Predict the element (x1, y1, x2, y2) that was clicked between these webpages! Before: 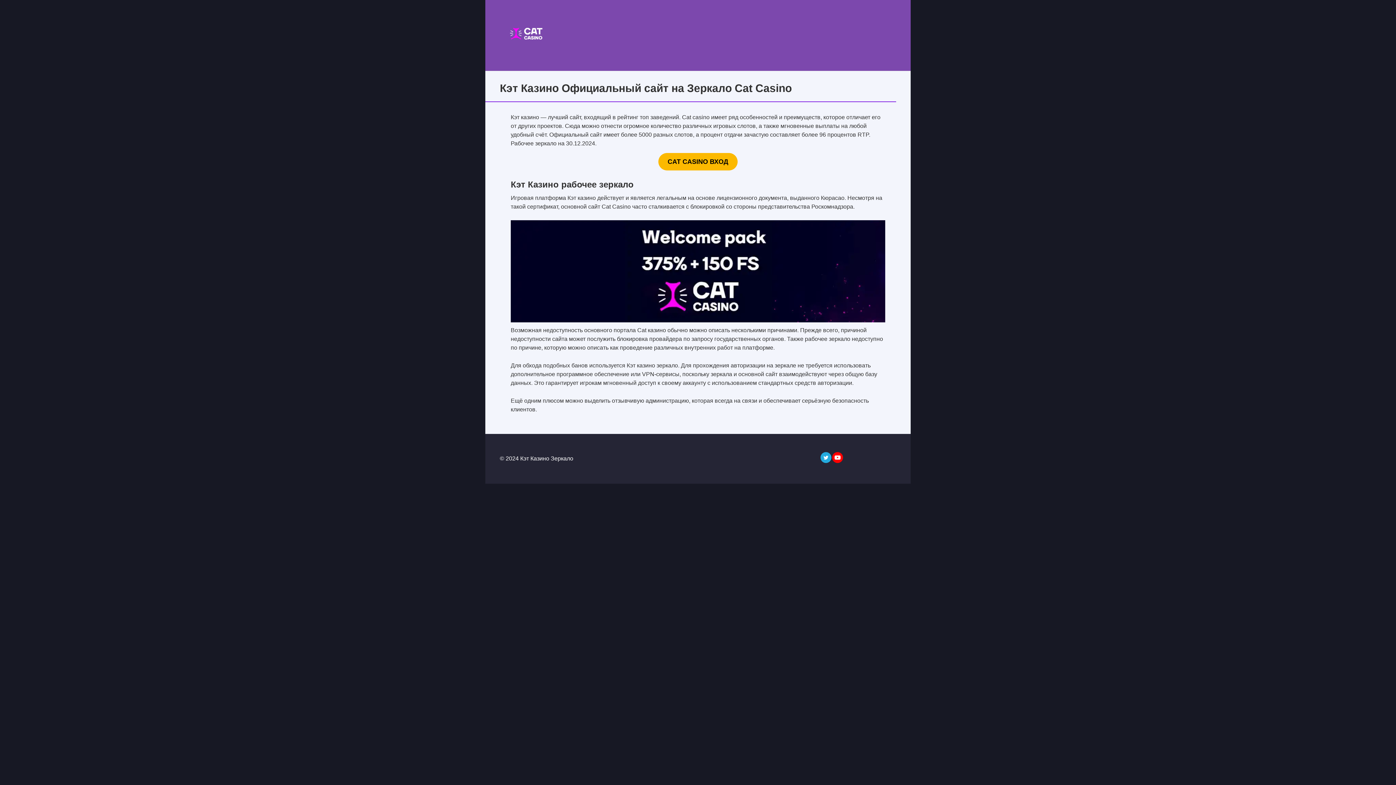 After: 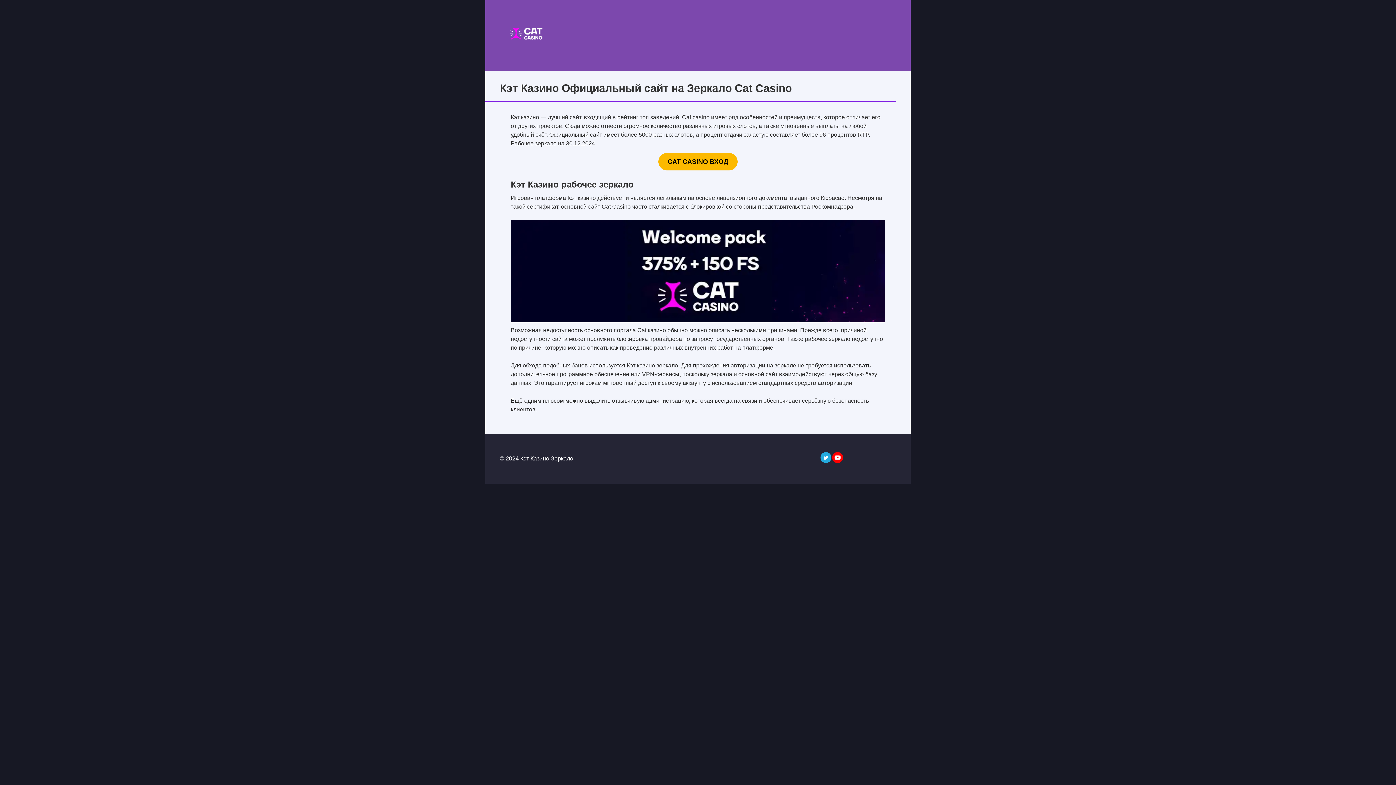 Action: label: CAT CASINO ВХОД bbox: (658, 153, 737, 170)